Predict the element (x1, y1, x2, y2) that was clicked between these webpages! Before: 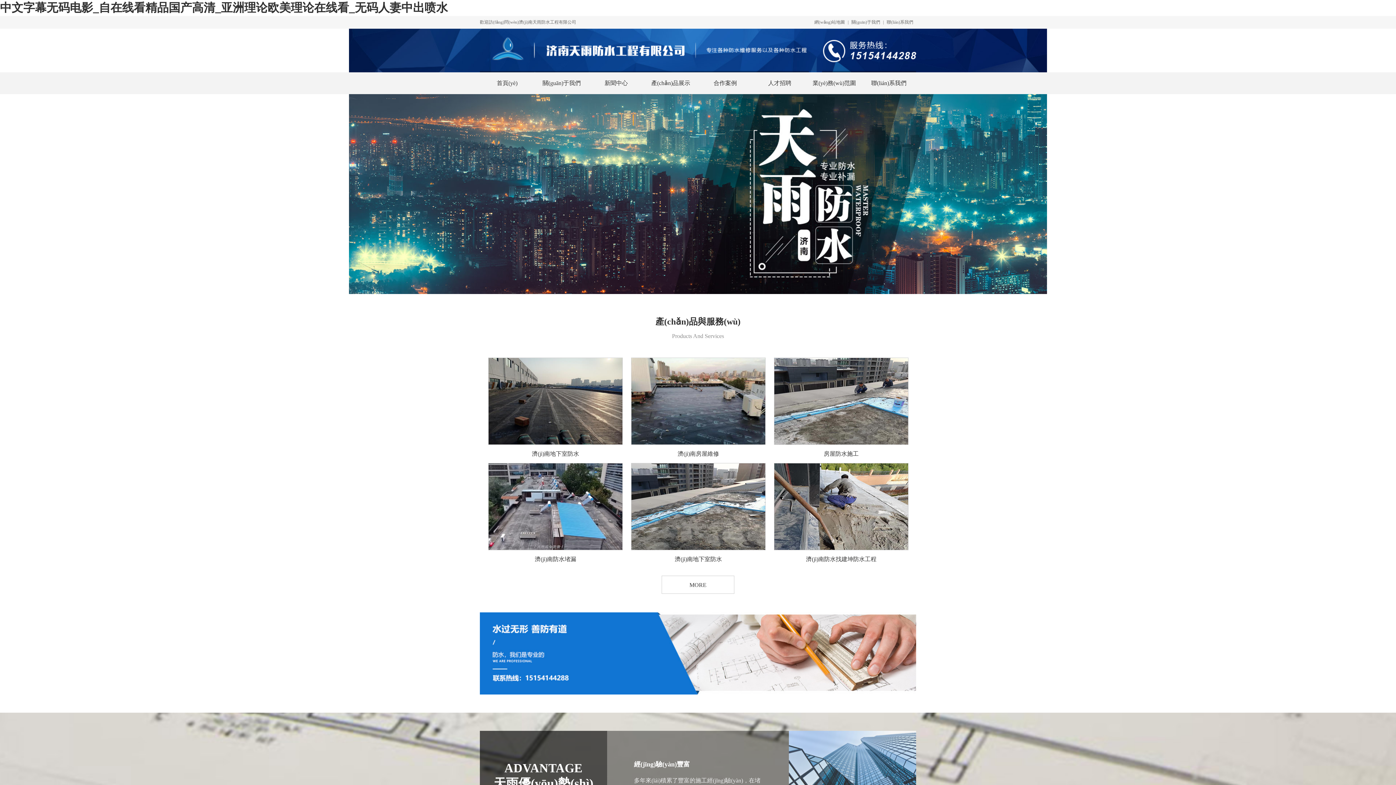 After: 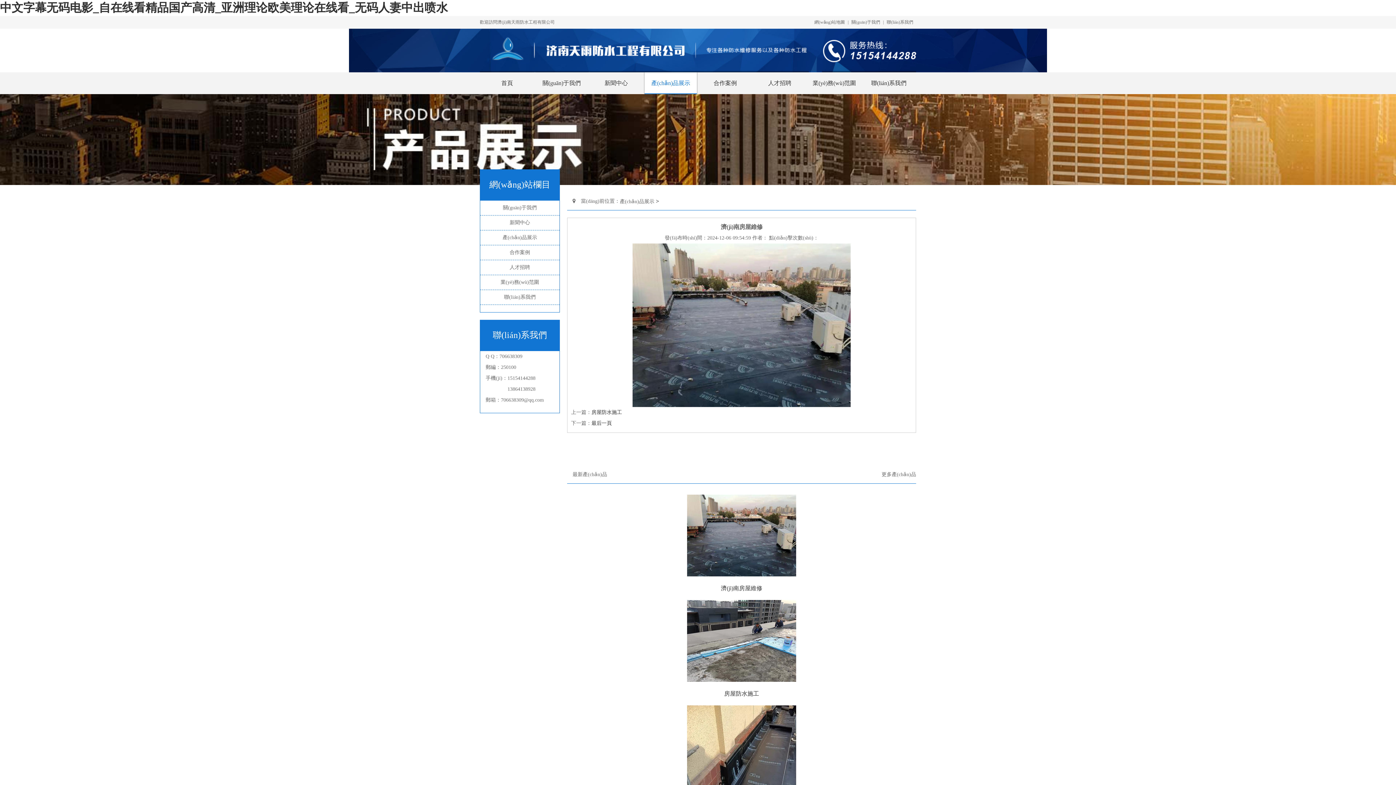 Action: bbox: (631, 357, 765, 463) label: 濟(jì)南房屋維修